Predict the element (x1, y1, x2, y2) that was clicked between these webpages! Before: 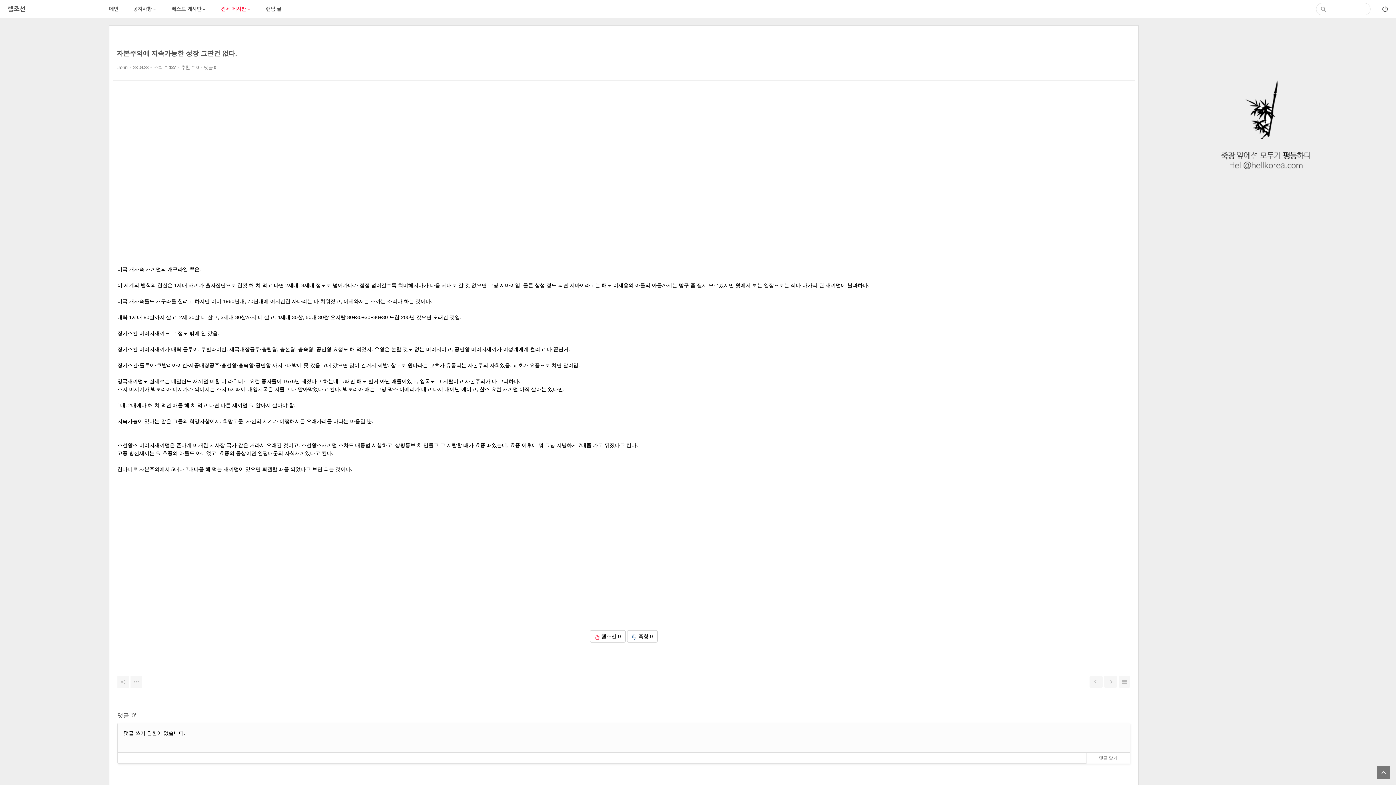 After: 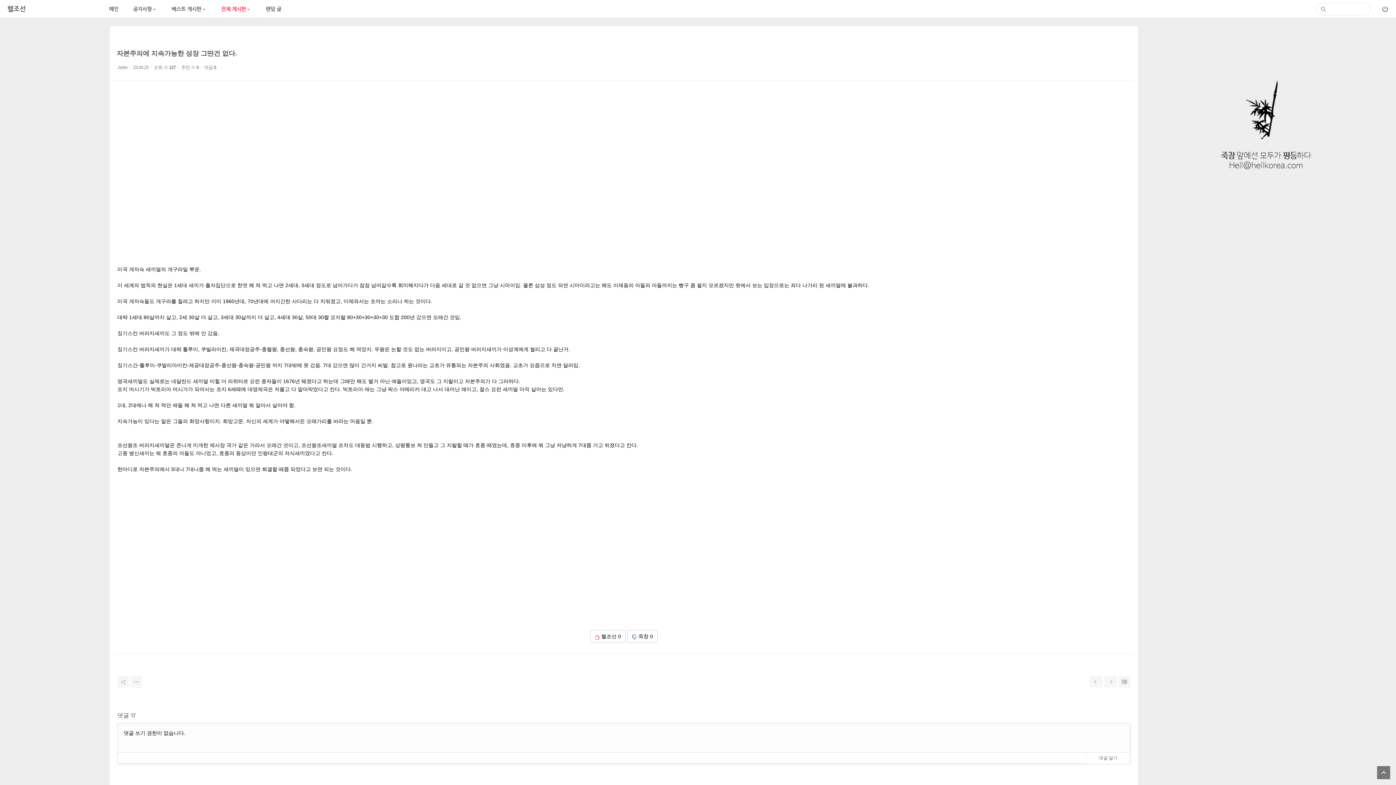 Action: label: 댓글 '0' bbox: (117, 712, 136, 718)